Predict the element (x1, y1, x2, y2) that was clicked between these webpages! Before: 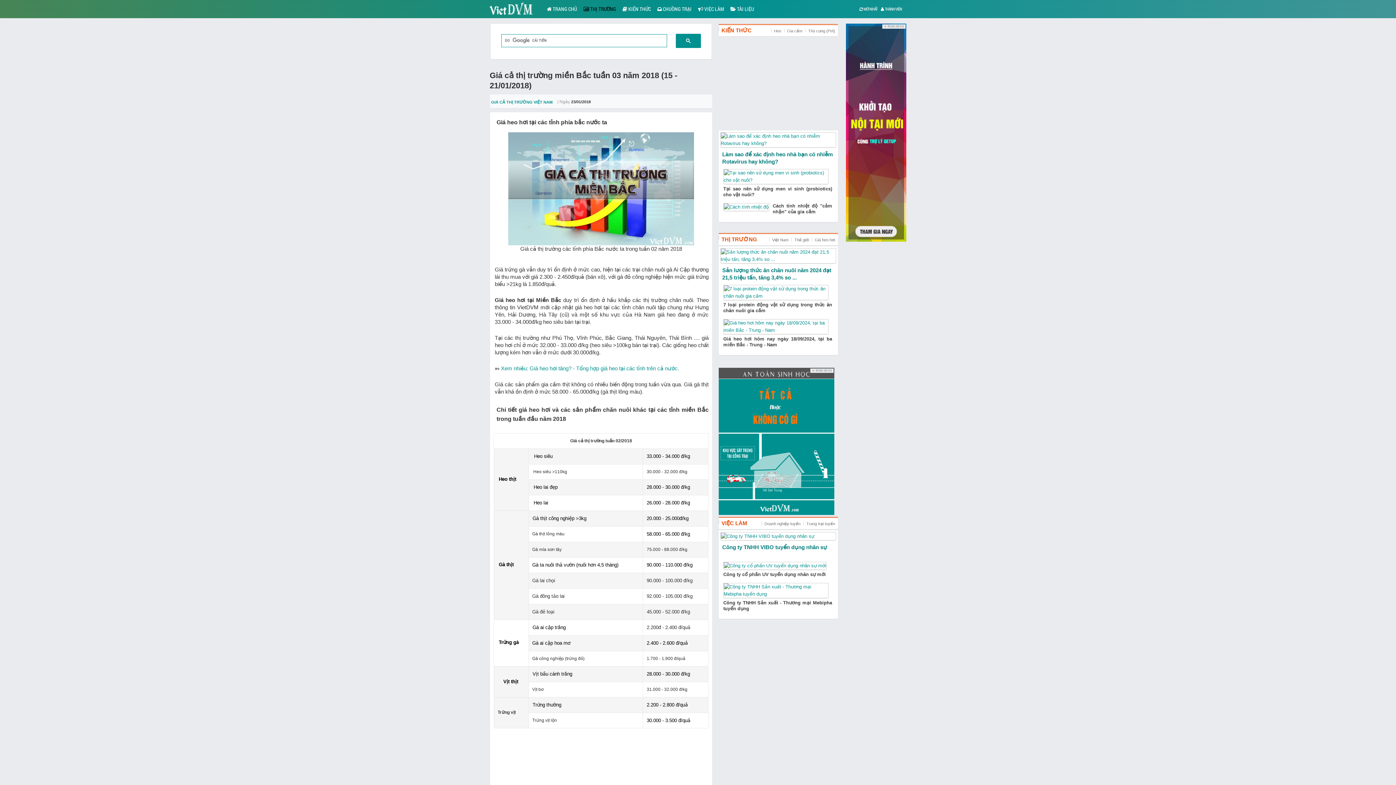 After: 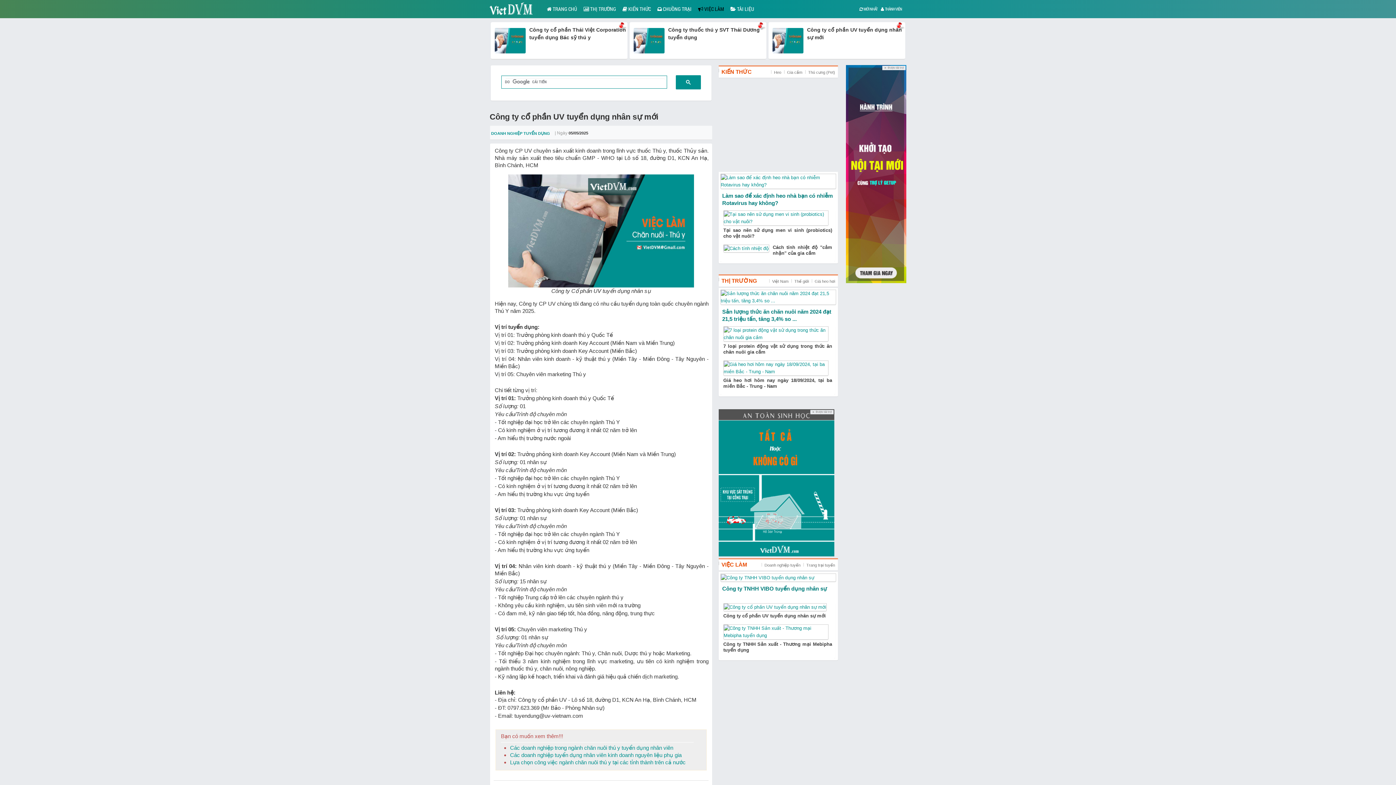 Action: label: Công ty cổ phần UV tuyển dụng nhân sự mới bbox: (723, 571, 826, 577)